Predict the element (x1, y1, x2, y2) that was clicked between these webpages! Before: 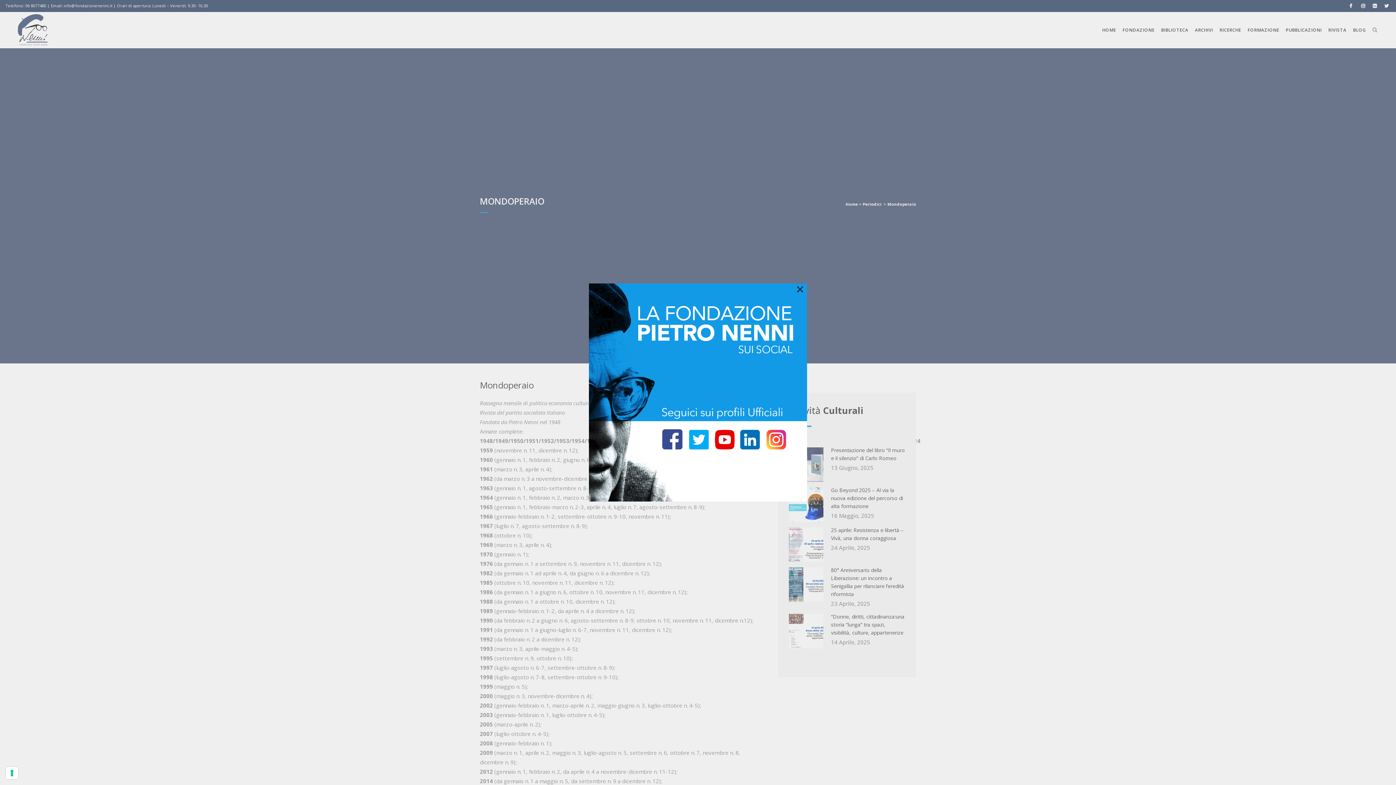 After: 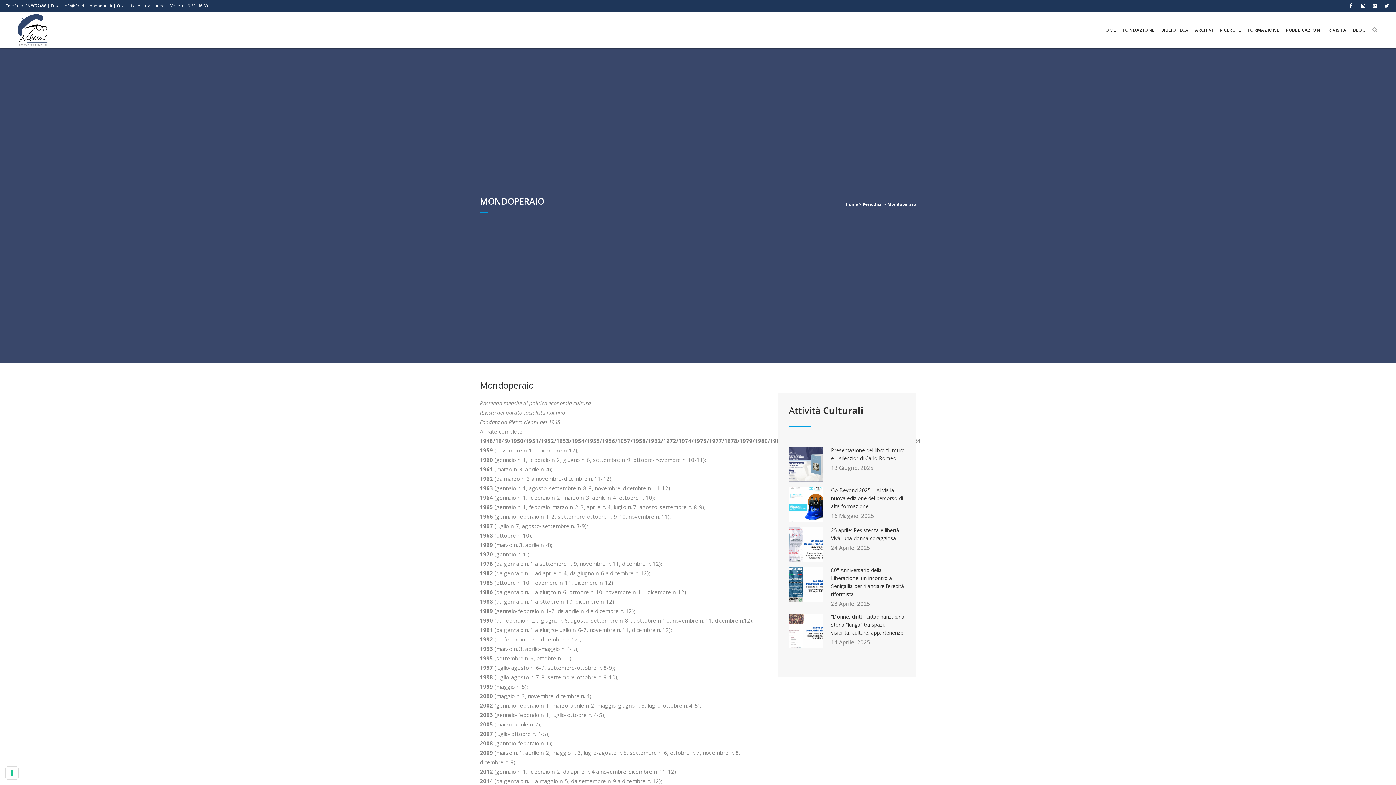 Action: bbox: (796, 285, 804, 292) label: ×